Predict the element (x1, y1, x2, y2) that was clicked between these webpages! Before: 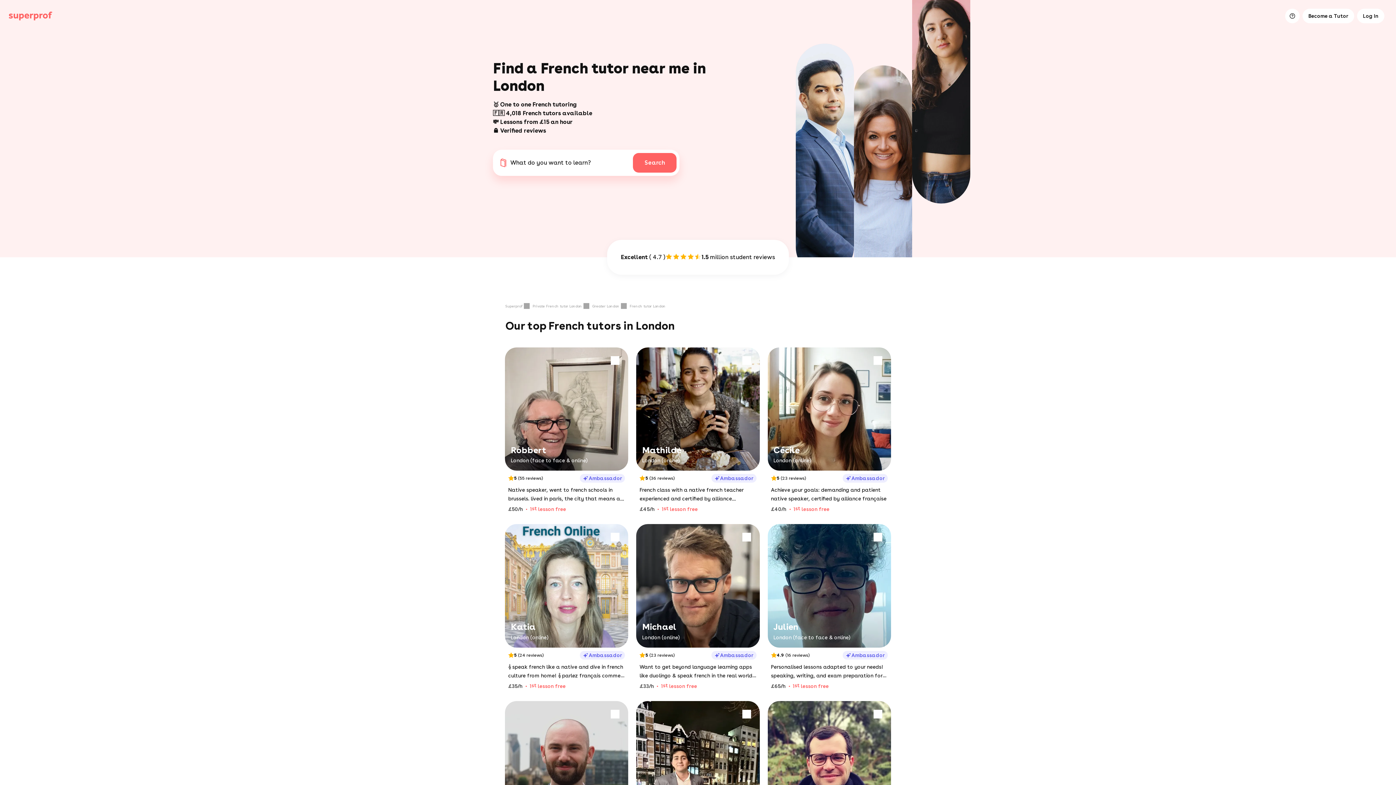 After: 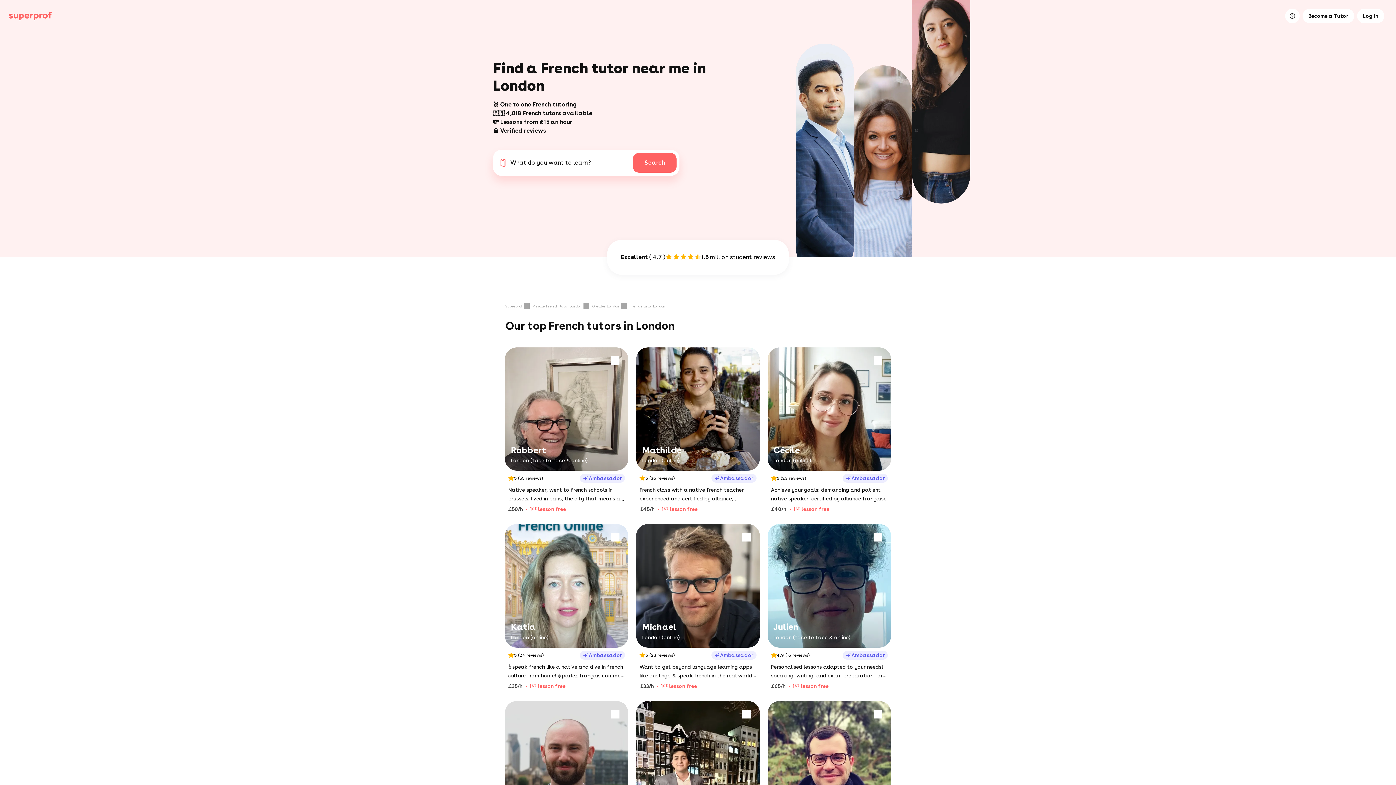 Action: label: Katia

London (online)
5
(24 reviews)
Ambassador
𝄞 speak french like a native and dive in french culture from home! ︎𝄞 parlez français comme un natif et plongez dans la culture française, tout en restant chez vous ! 𝄞
£35/h
1st lesson free bbox: (505, 524, 628, 701)